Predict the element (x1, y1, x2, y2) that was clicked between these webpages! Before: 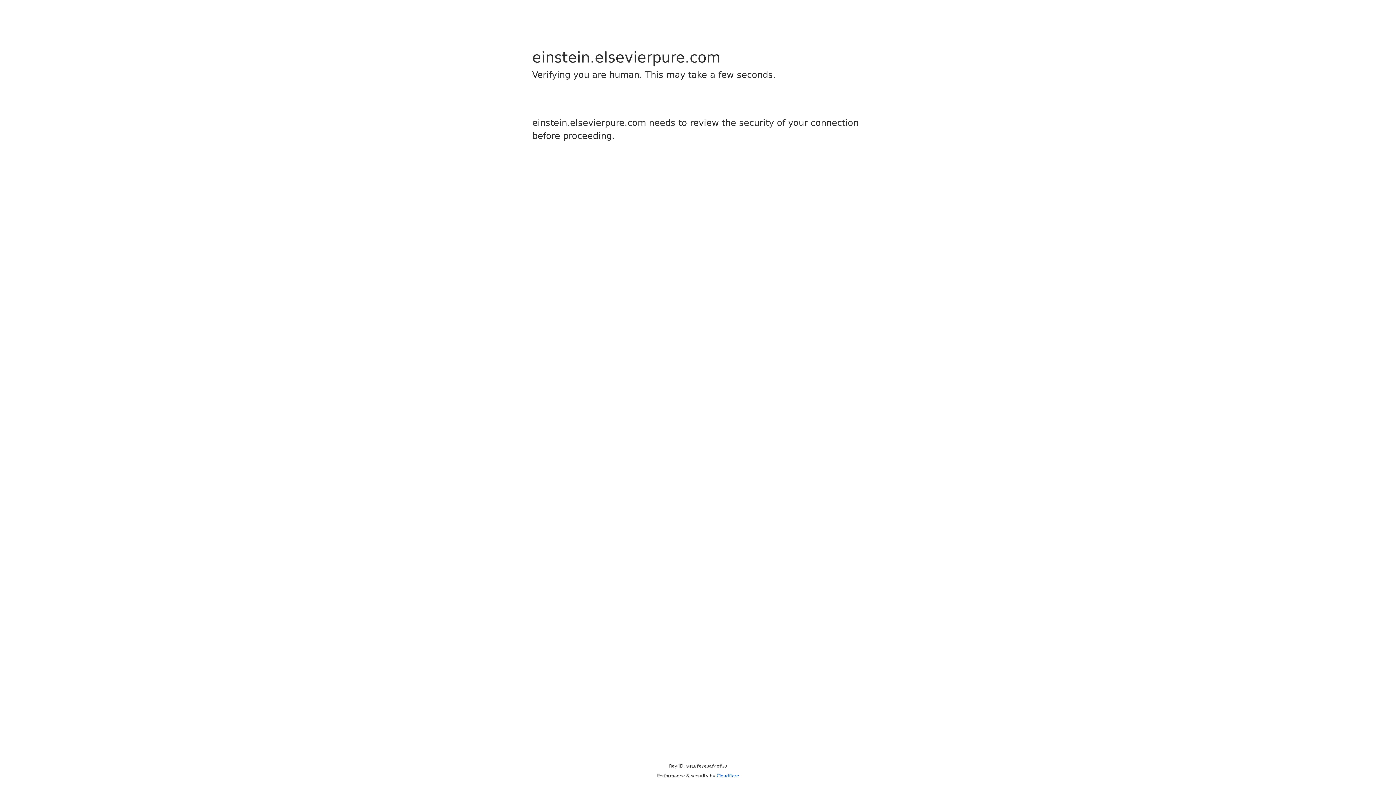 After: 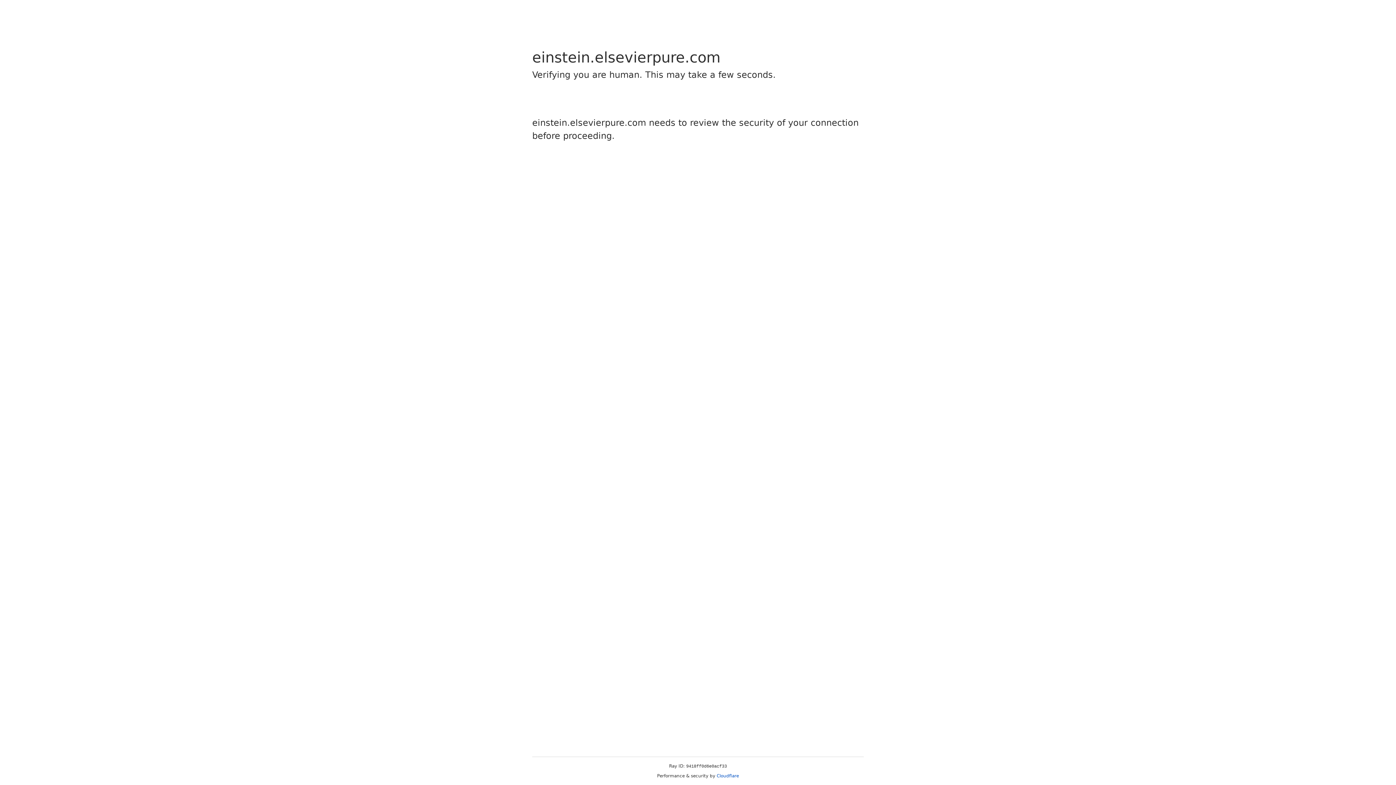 Action: bbox: (716, 773, 739, 778) label: Cloudflare